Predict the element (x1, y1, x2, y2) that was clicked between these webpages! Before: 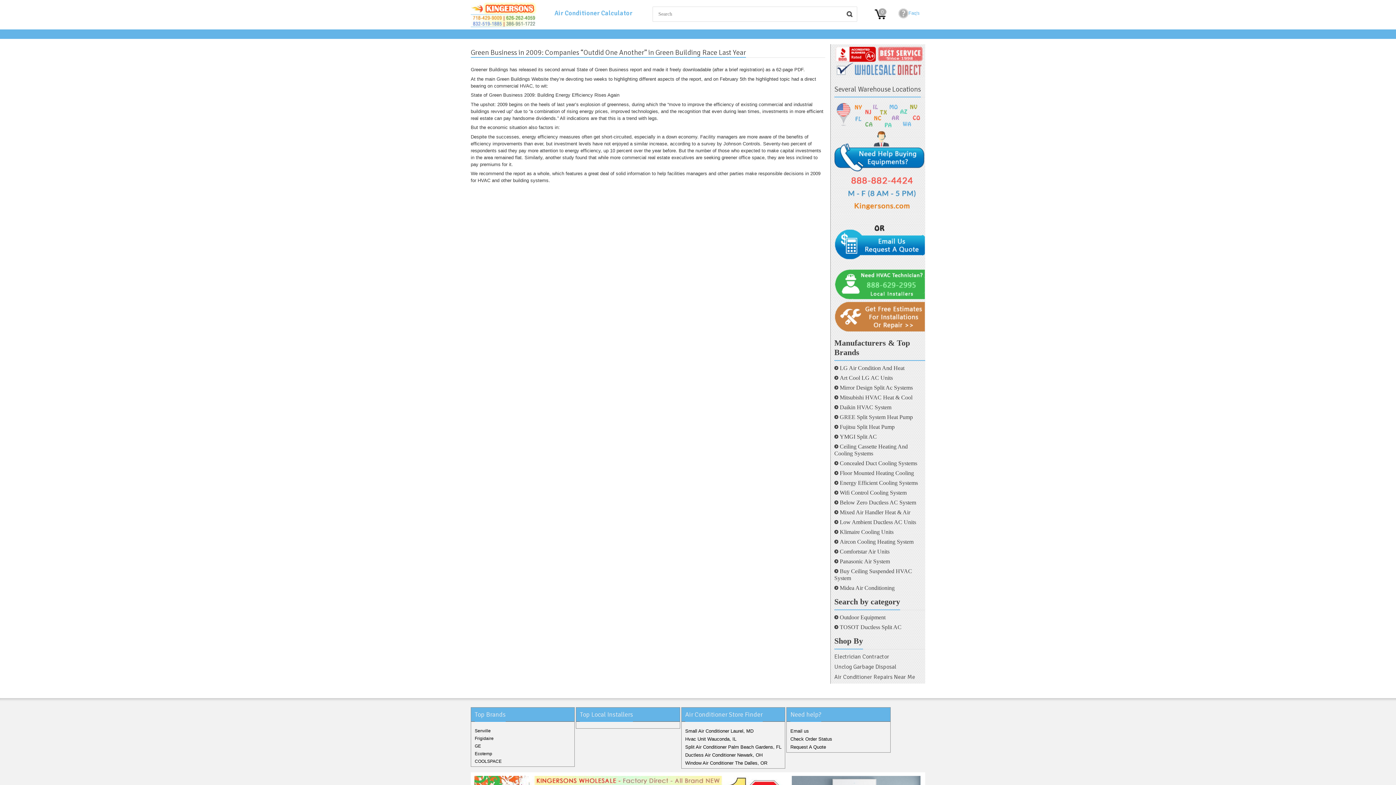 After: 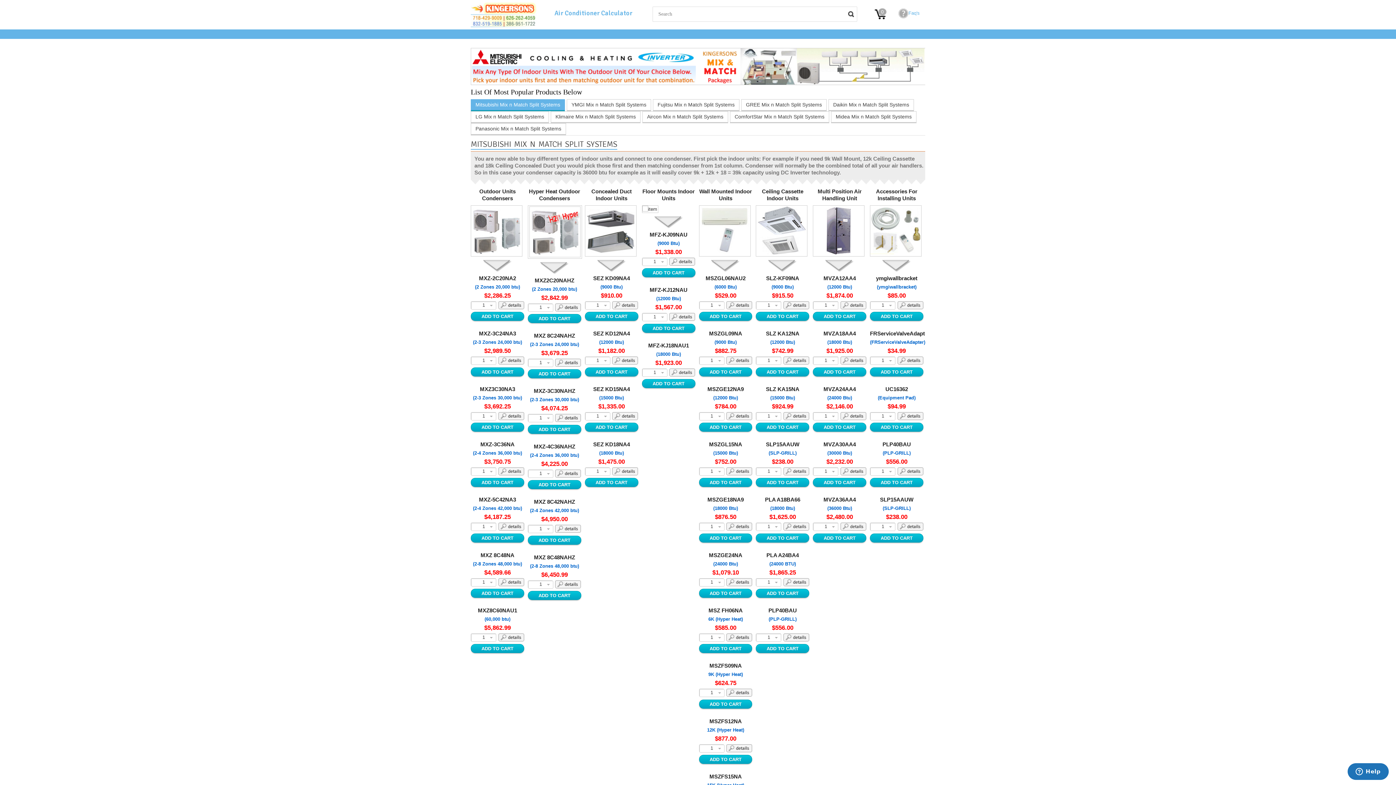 Action: bbox: (834, 509, 910, 515) label: Mixed Air Handler Heat & Air